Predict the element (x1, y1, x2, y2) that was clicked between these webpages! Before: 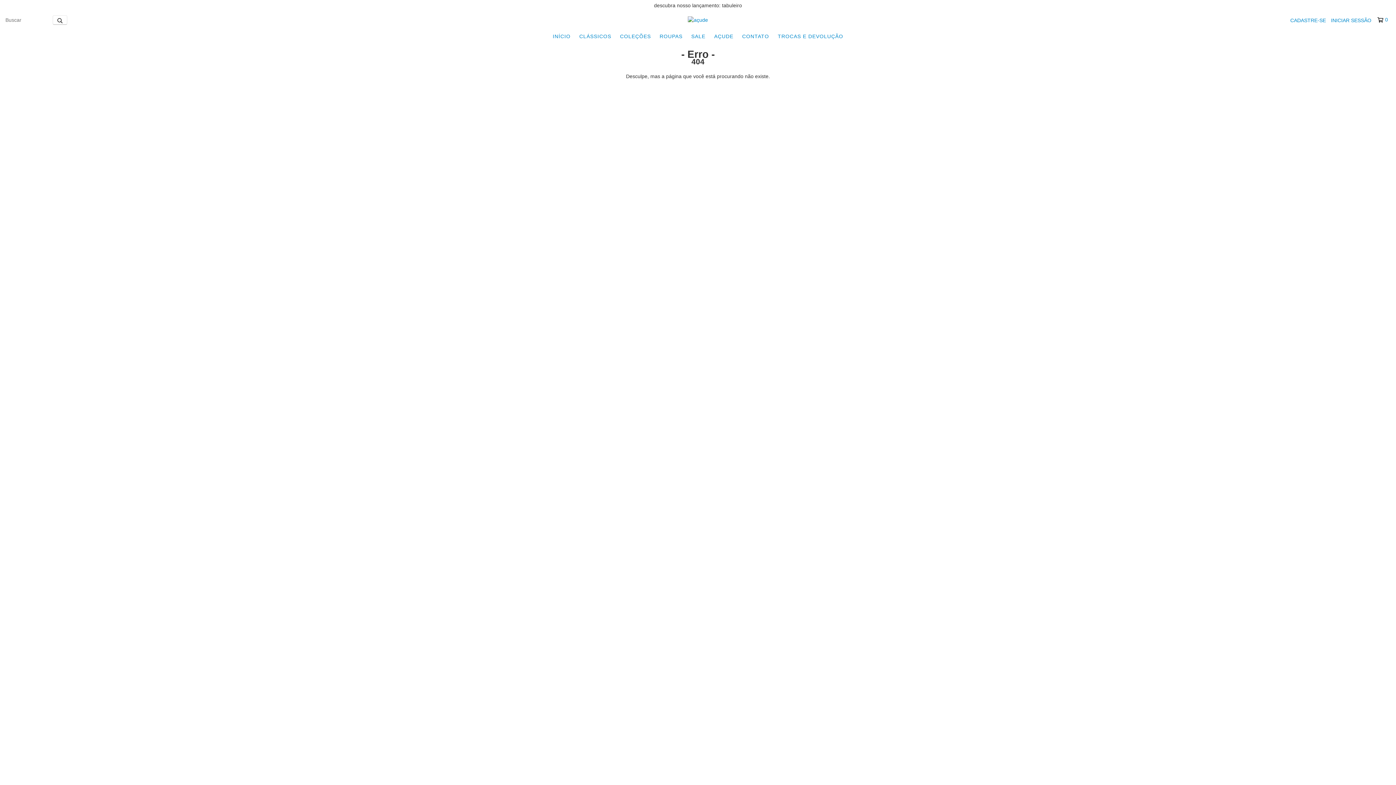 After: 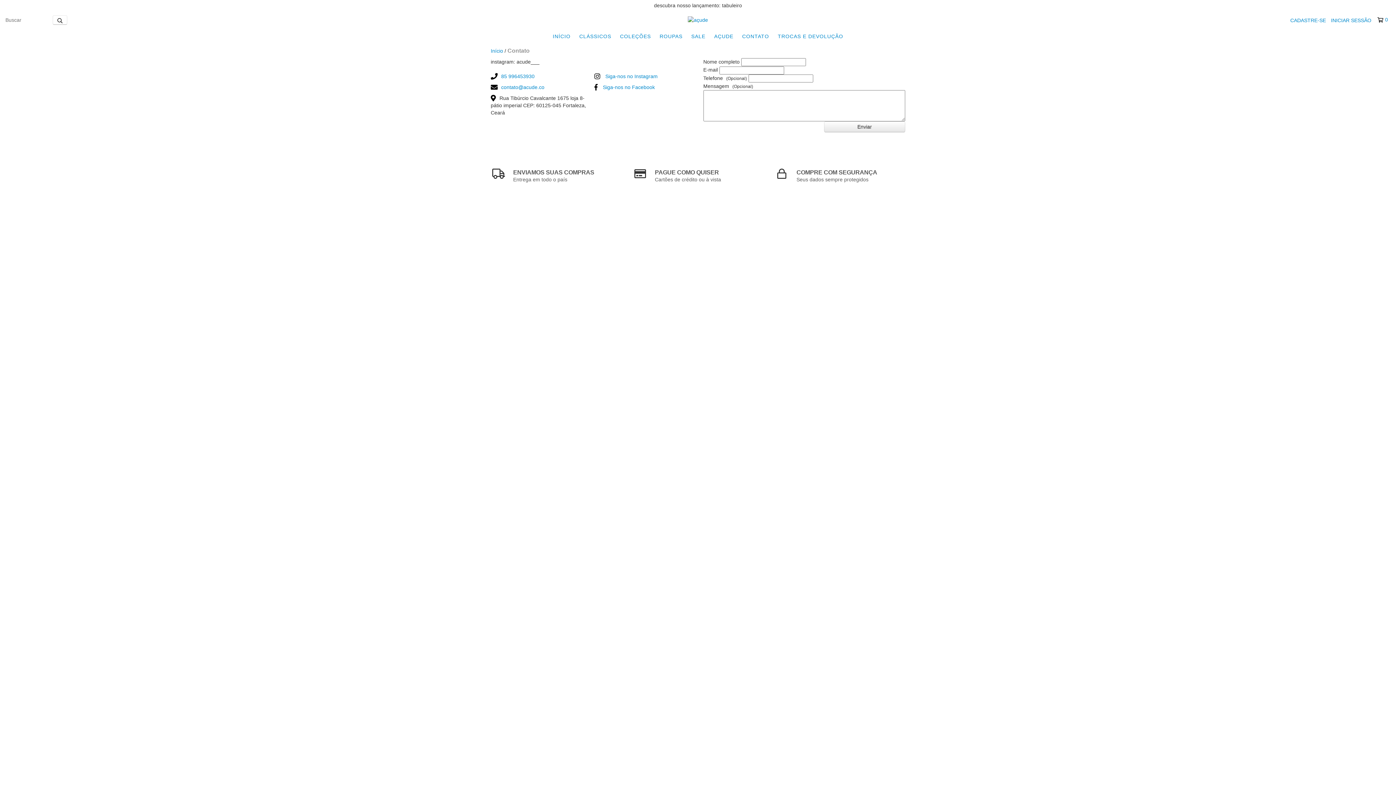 Action: bbox: (738, 29, 772, 43) label: CONTATO